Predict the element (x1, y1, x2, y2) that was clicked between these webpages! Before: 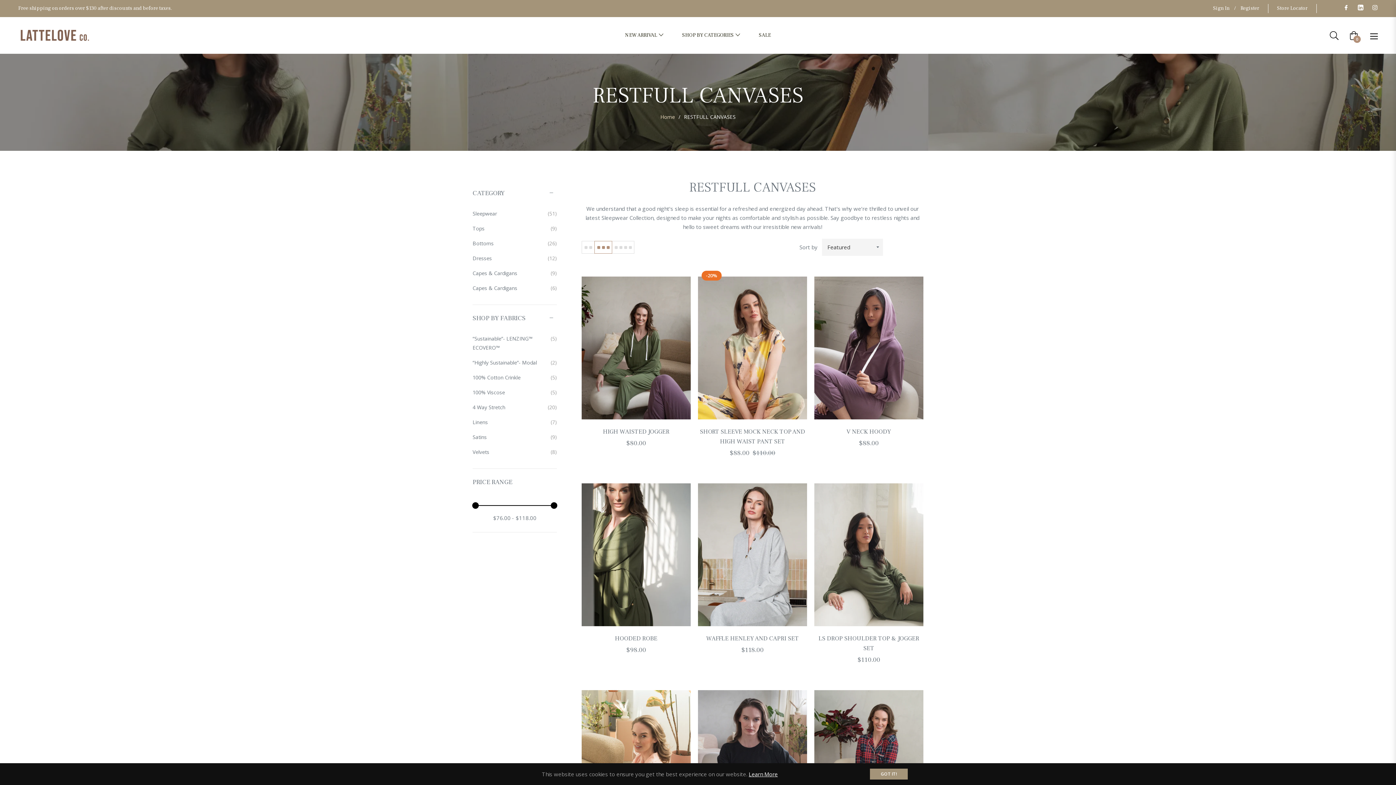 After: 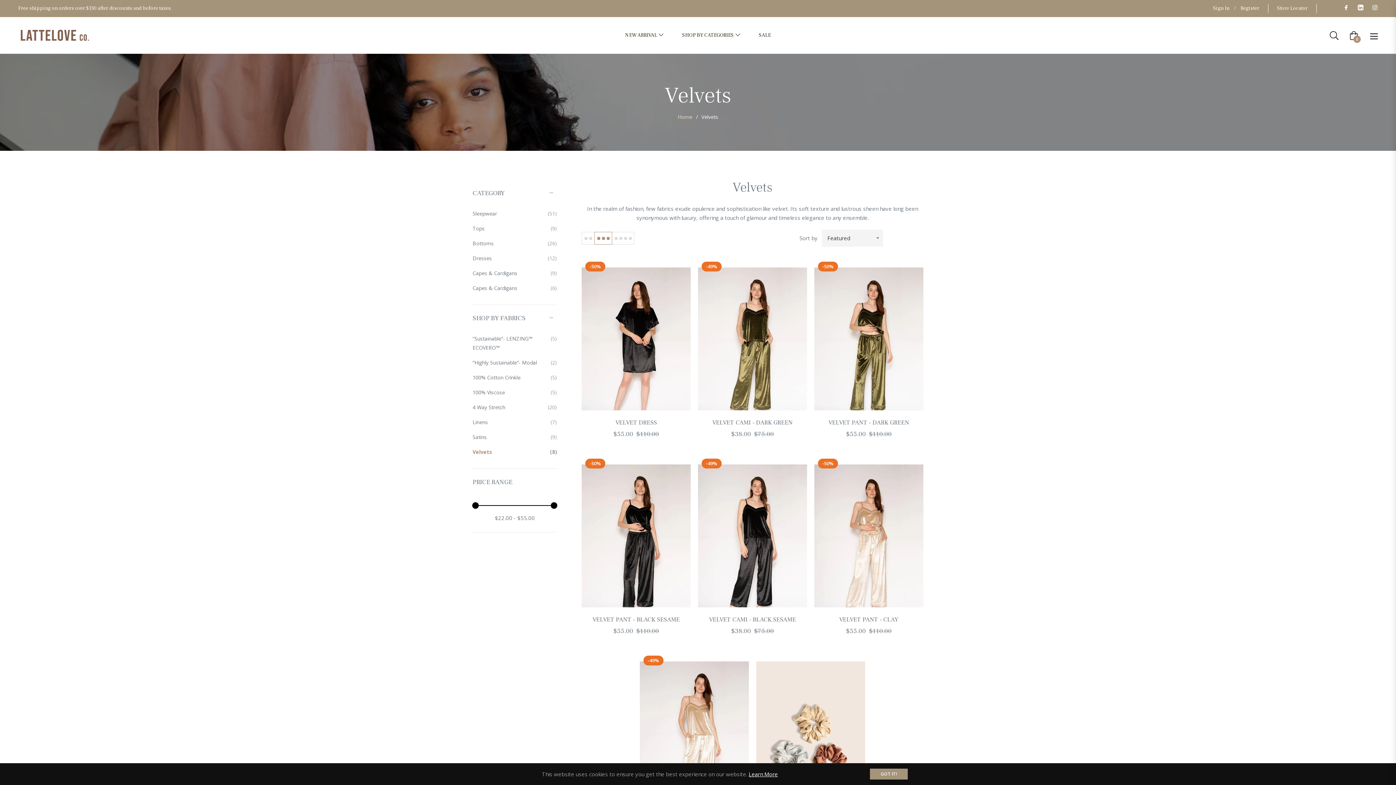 Action: label: Velvets
(8) bbox: (472, 447, 557, 456)